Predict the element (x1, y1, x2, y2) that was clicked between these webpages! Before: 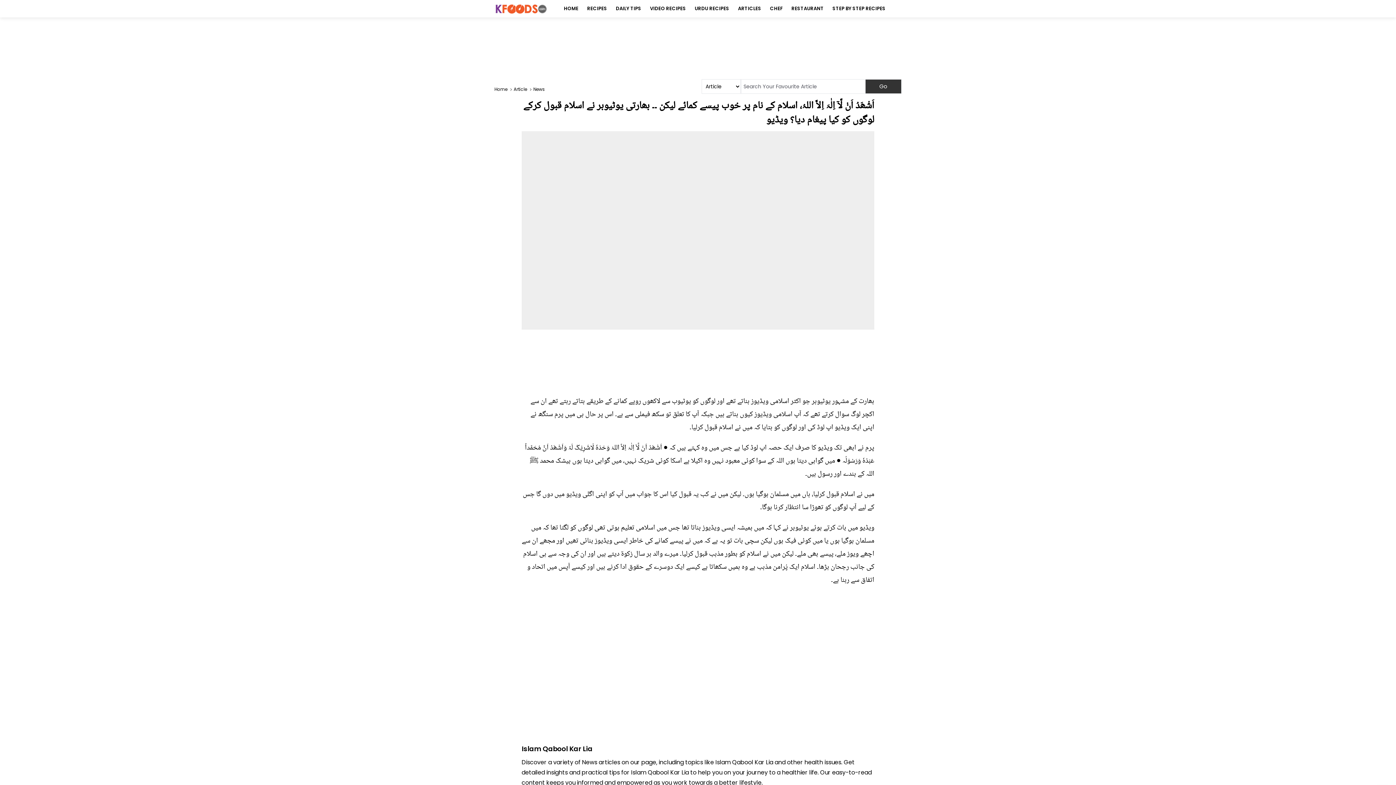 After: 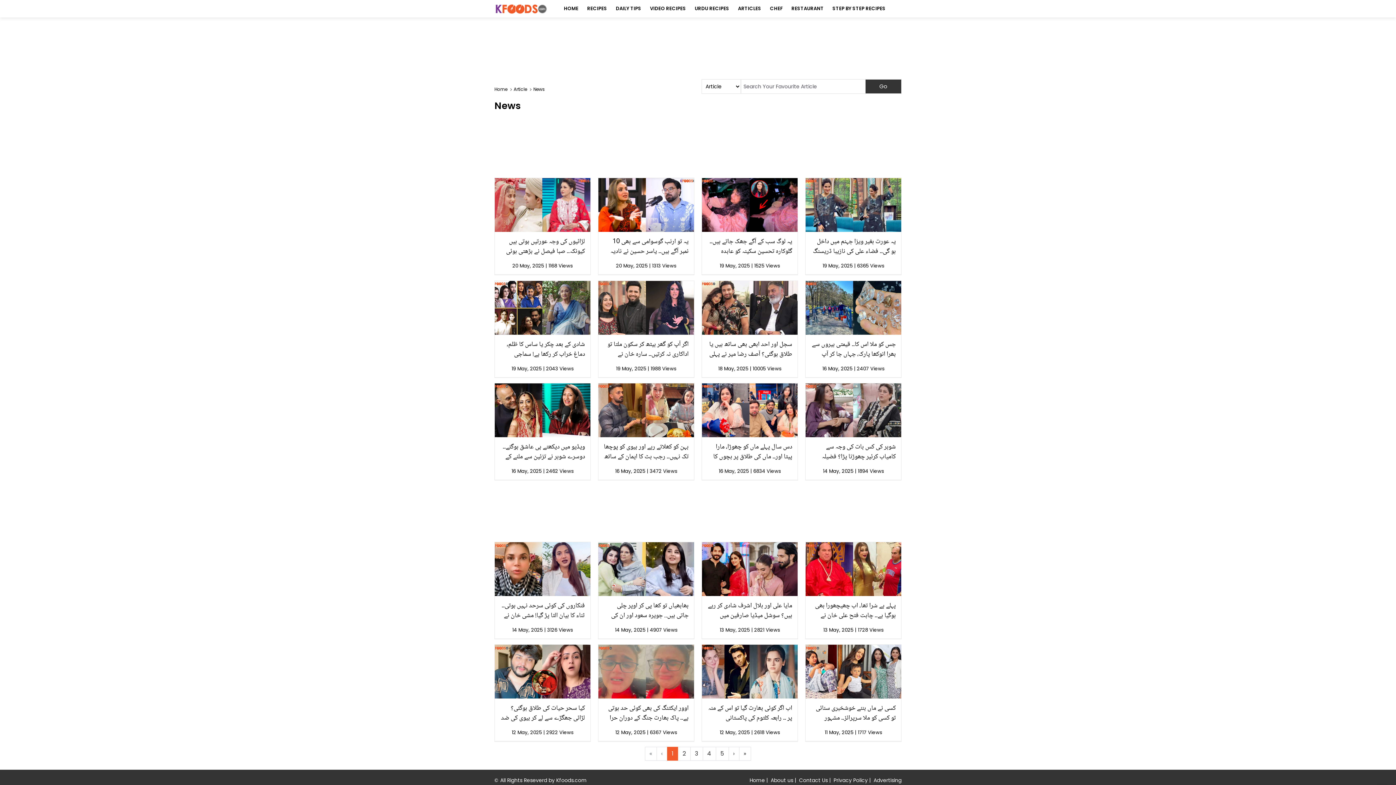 Action: label: News bbox: (533, 82, 545, 96)